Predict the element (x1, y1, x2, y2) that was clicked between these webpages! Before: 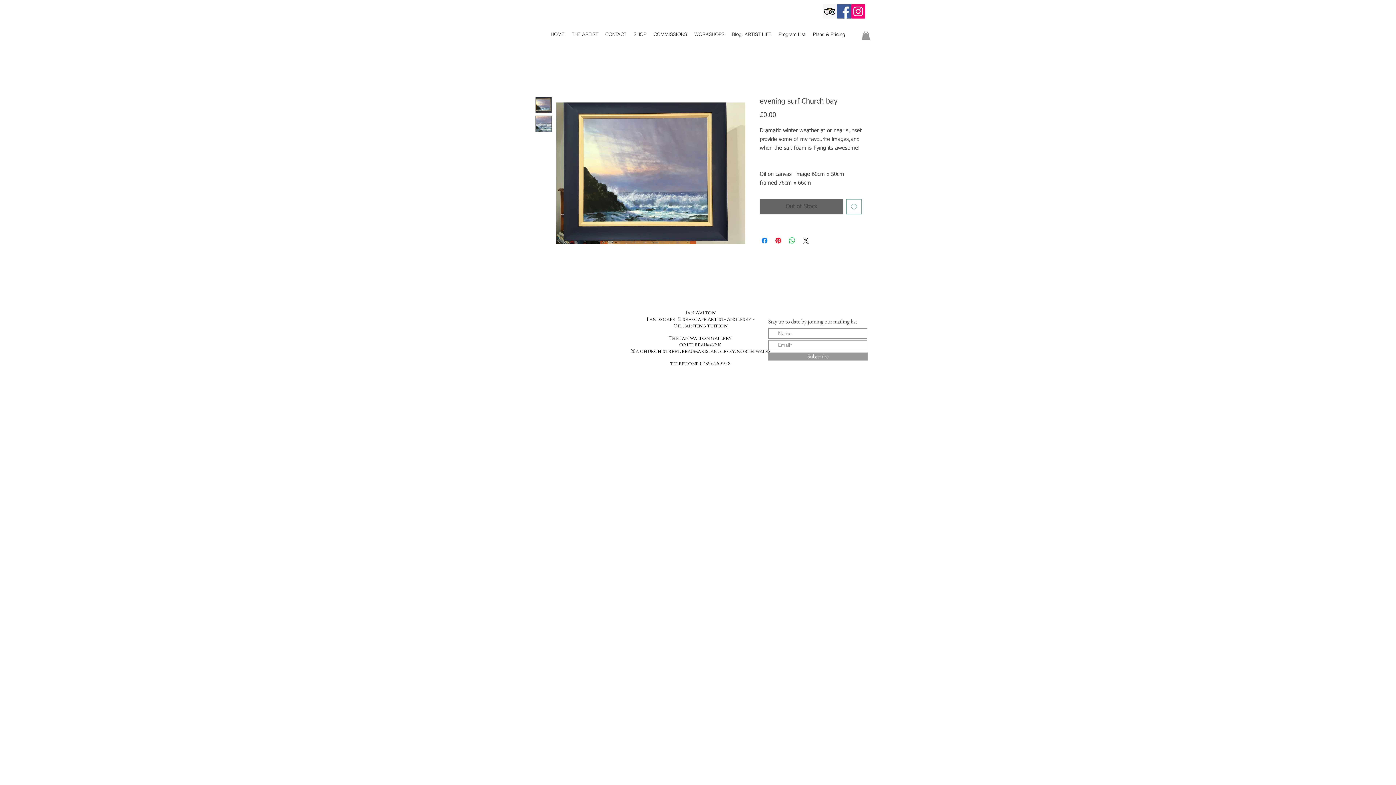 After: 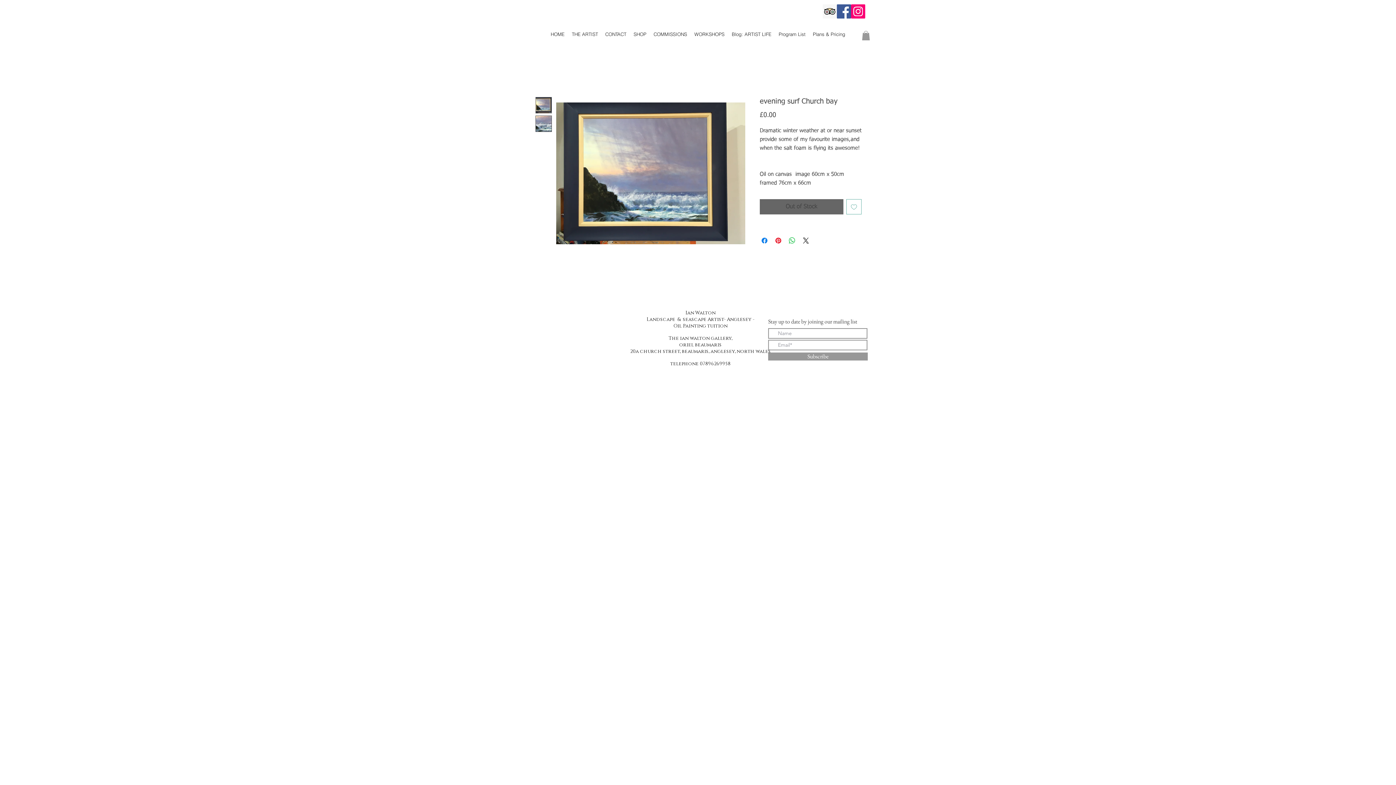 Action: bbox: (535, 115, 552, 132)